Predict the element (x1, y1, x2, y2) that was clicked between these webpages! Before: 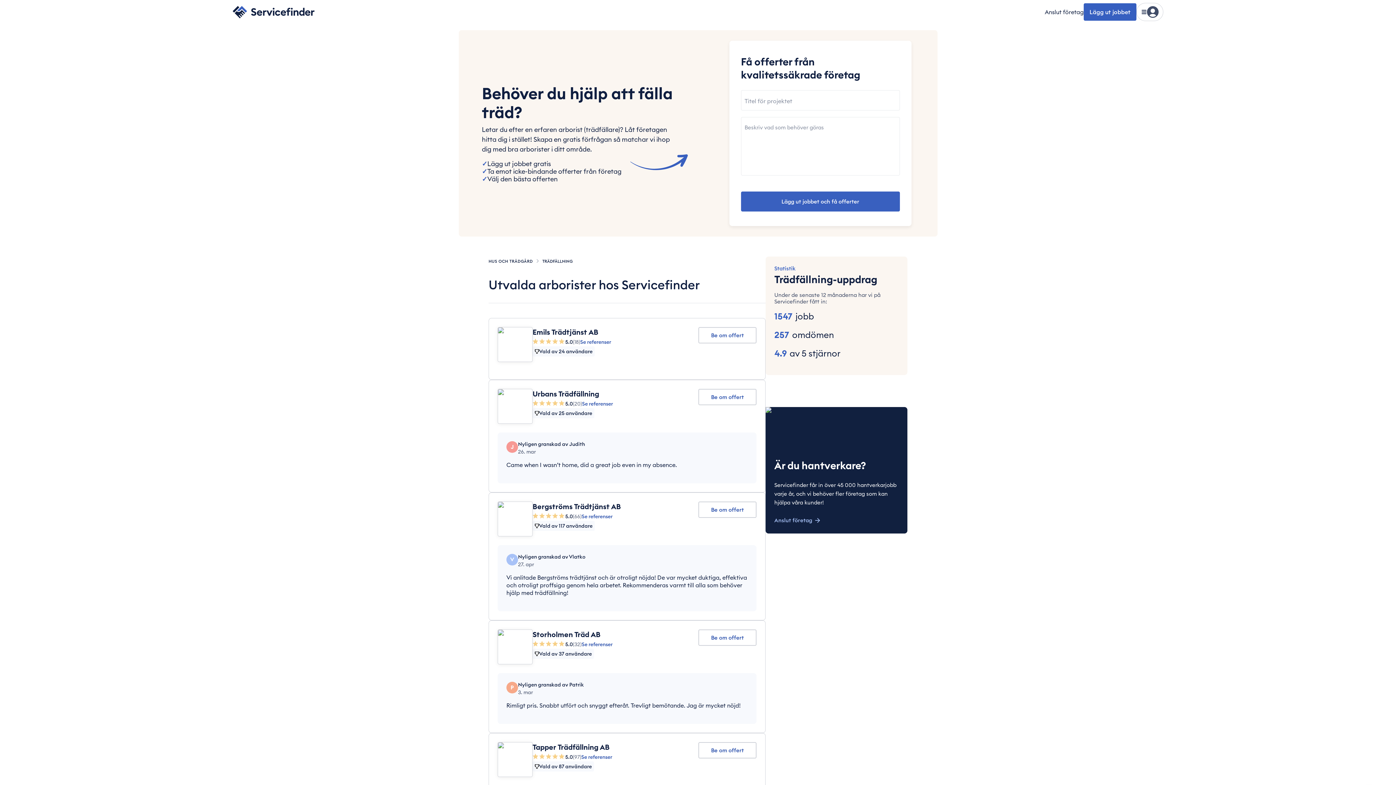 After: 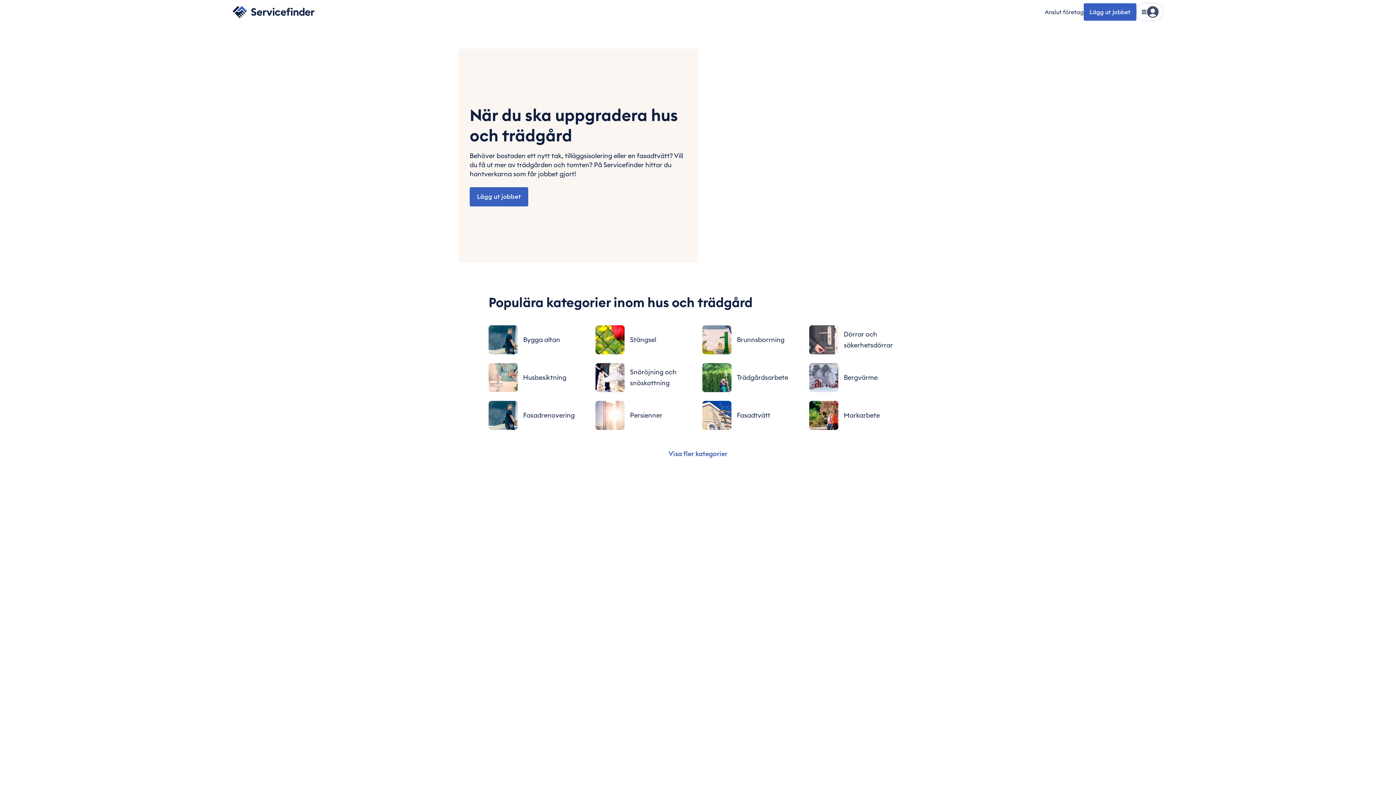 Action: bbox: (488, 258, 533, 264) label: HUS OCH TRÄDGÅRD